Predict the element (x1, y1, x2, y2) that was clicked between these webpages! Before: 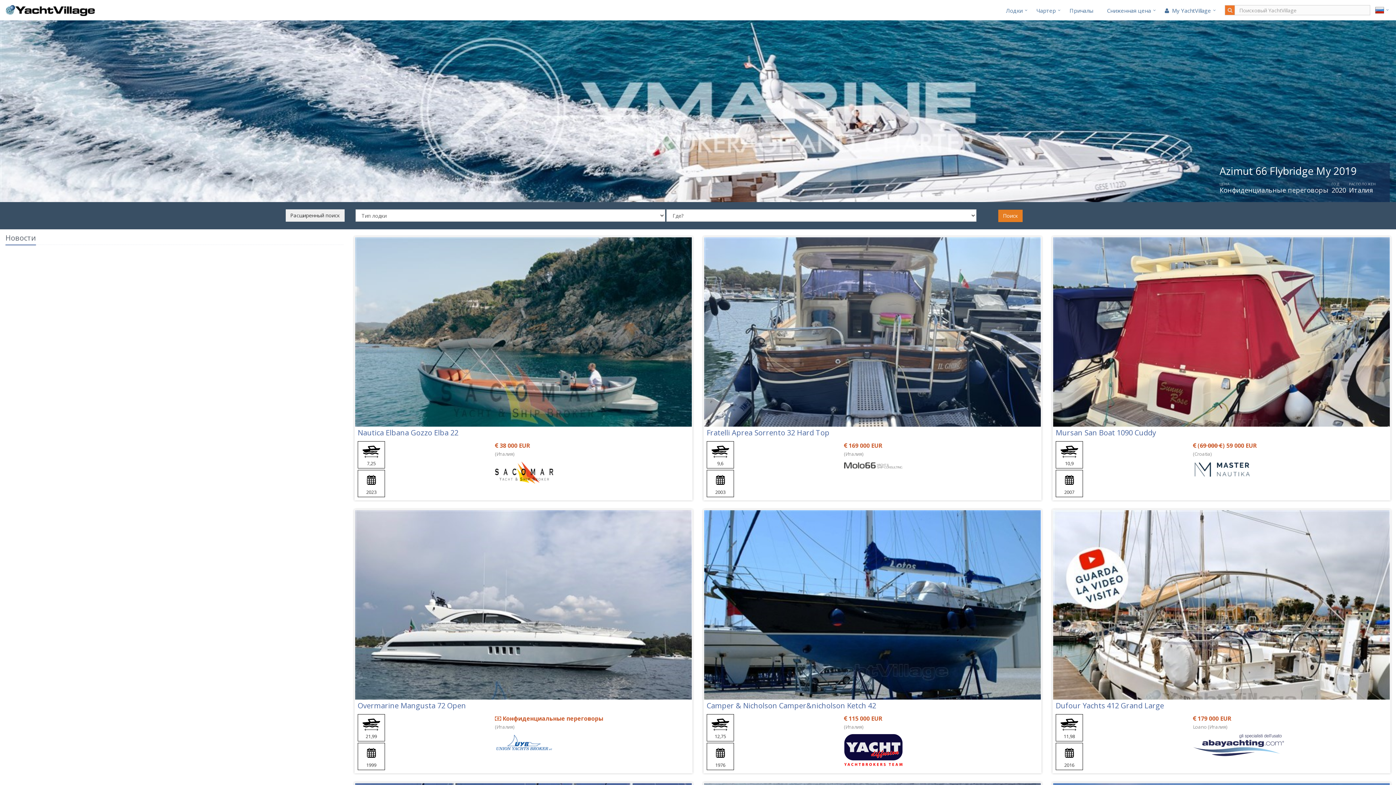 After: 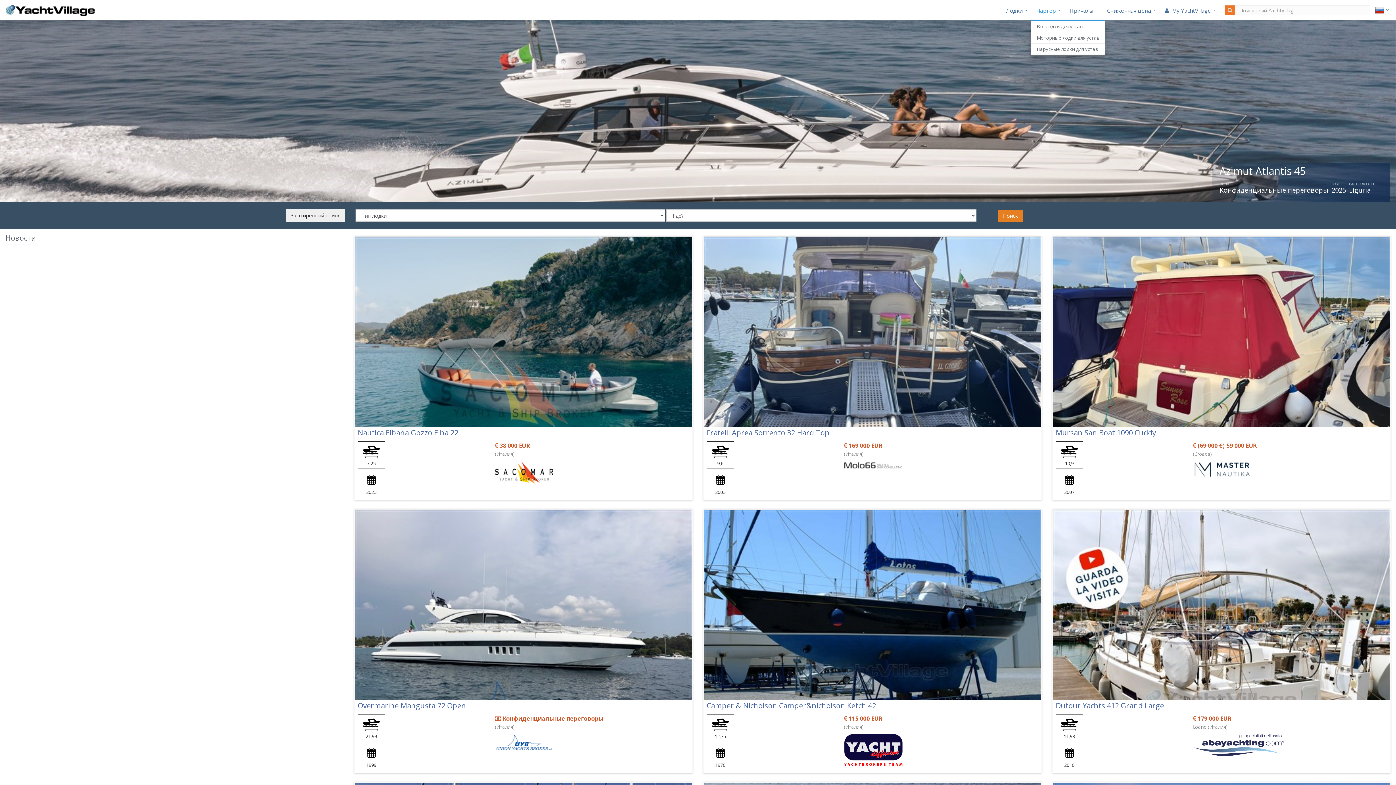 Action: label: Чартер bbox: (1031, 2, 1064, 21)